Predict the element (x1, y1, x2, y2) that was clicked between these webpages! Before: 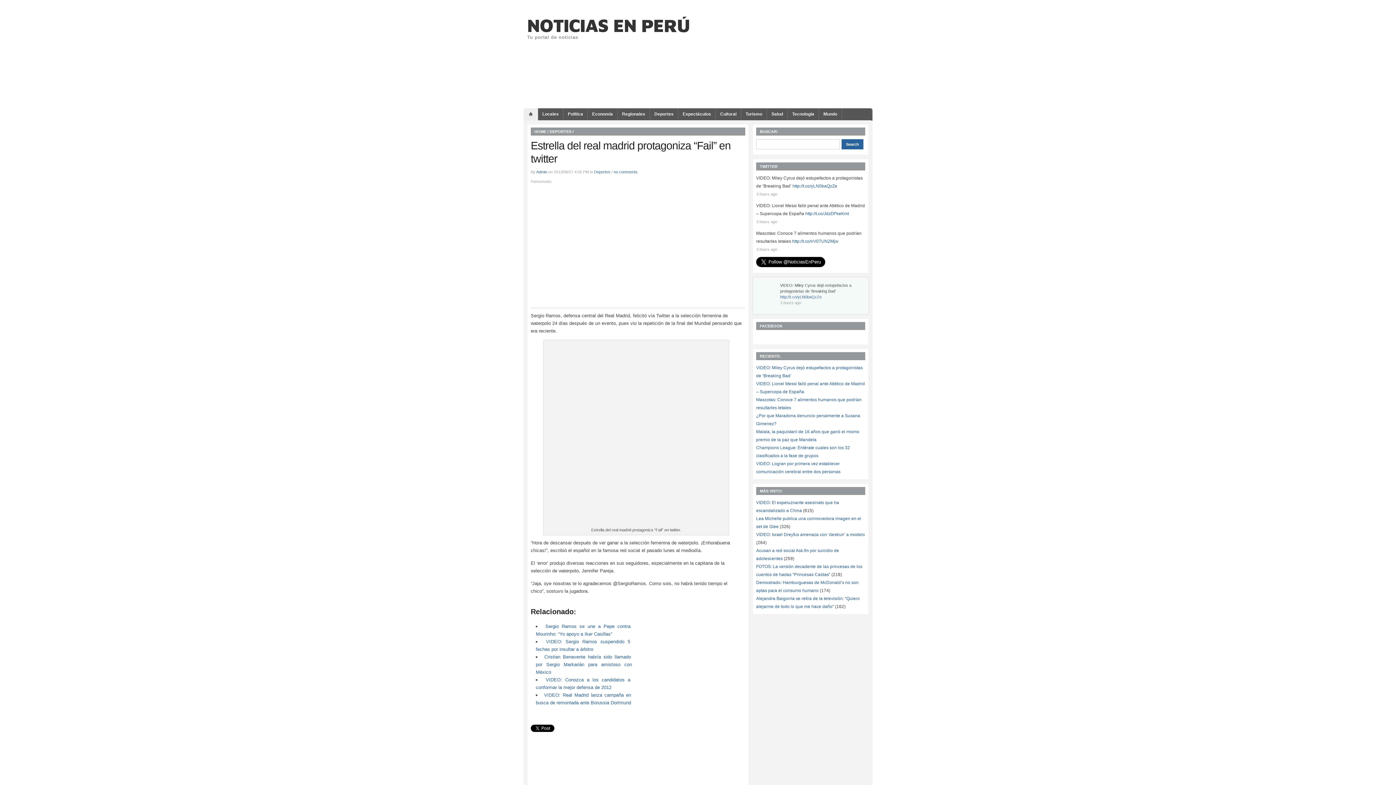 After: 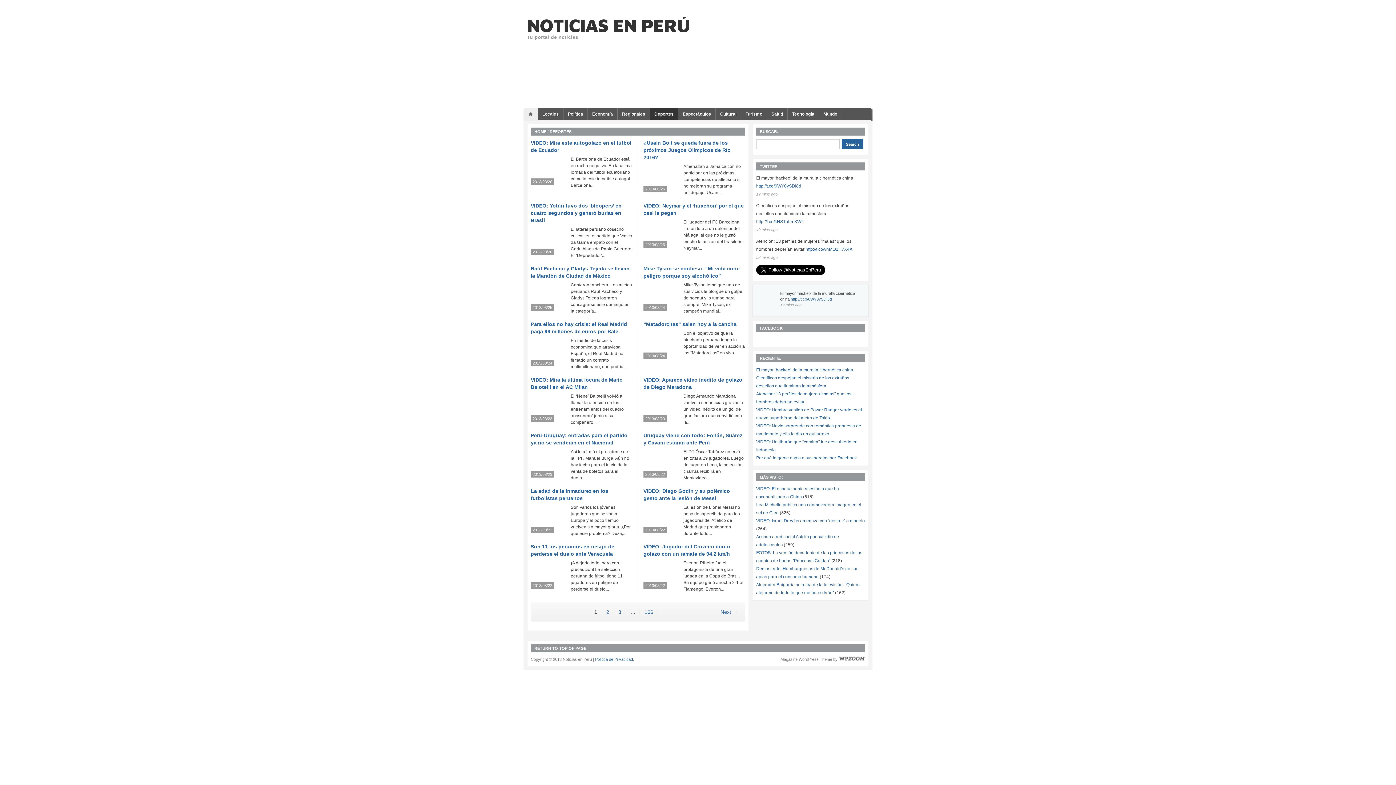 Action: label: Deportes bbox: (594, 169, 610, 174)